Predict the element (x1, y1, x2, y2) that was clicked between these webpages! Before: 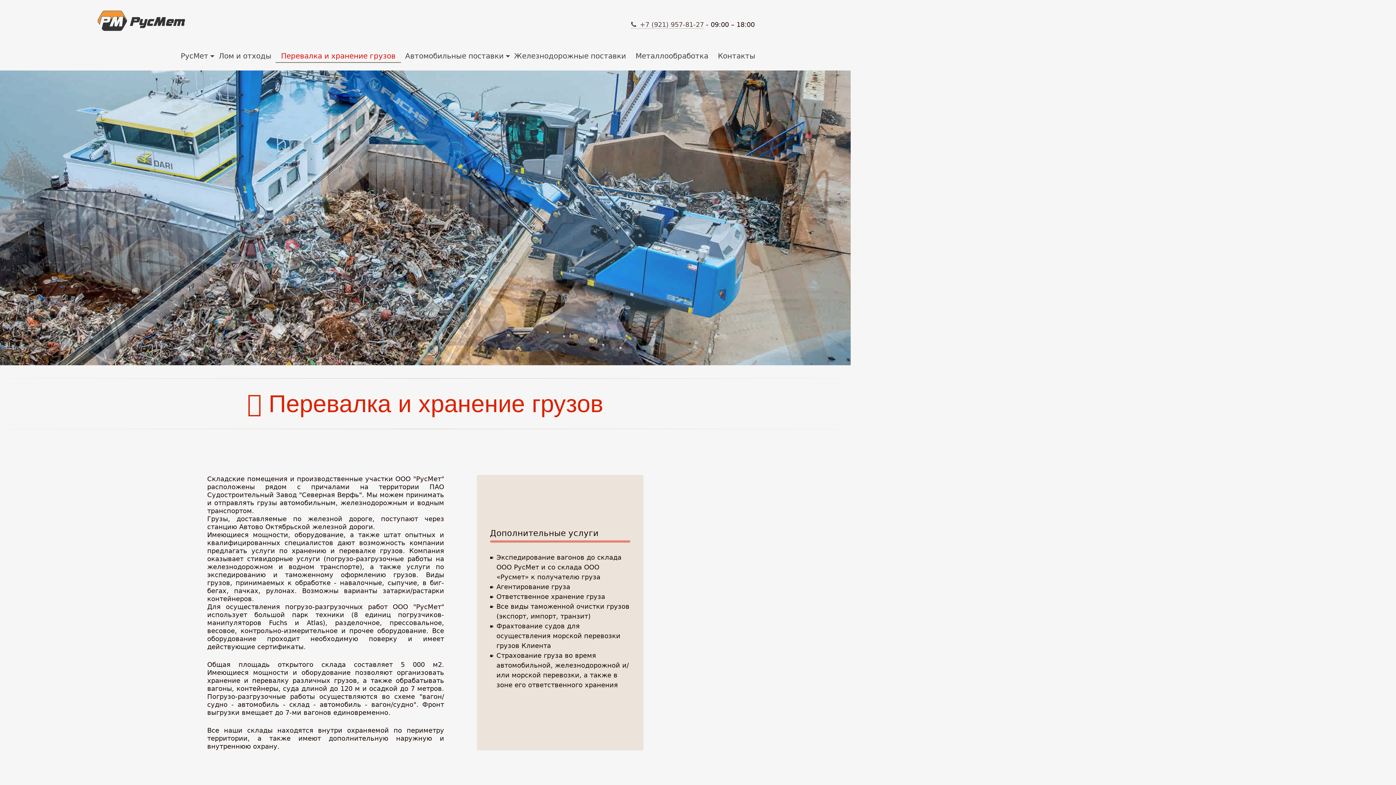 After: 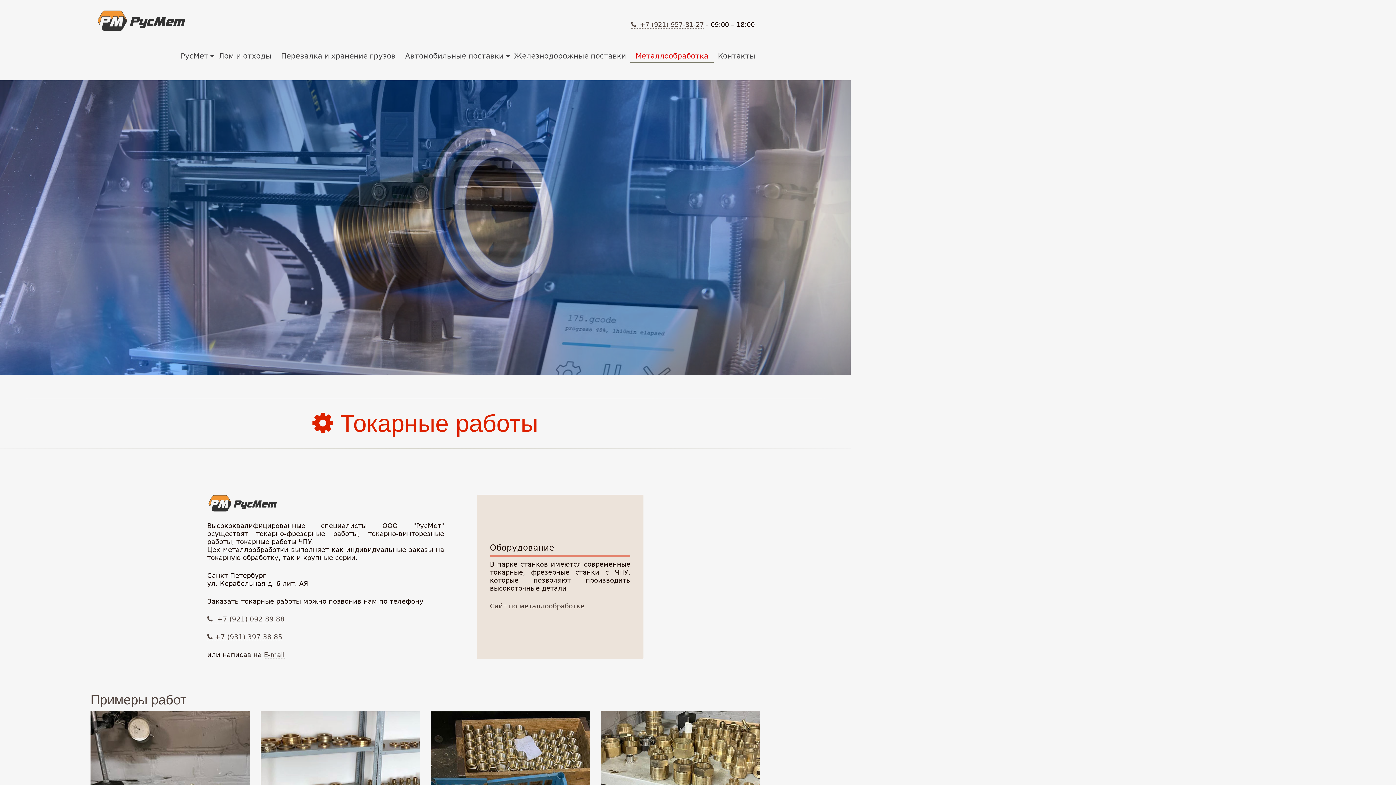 Action: label: Металлообработка bbox: (630, 49, 713, 62)